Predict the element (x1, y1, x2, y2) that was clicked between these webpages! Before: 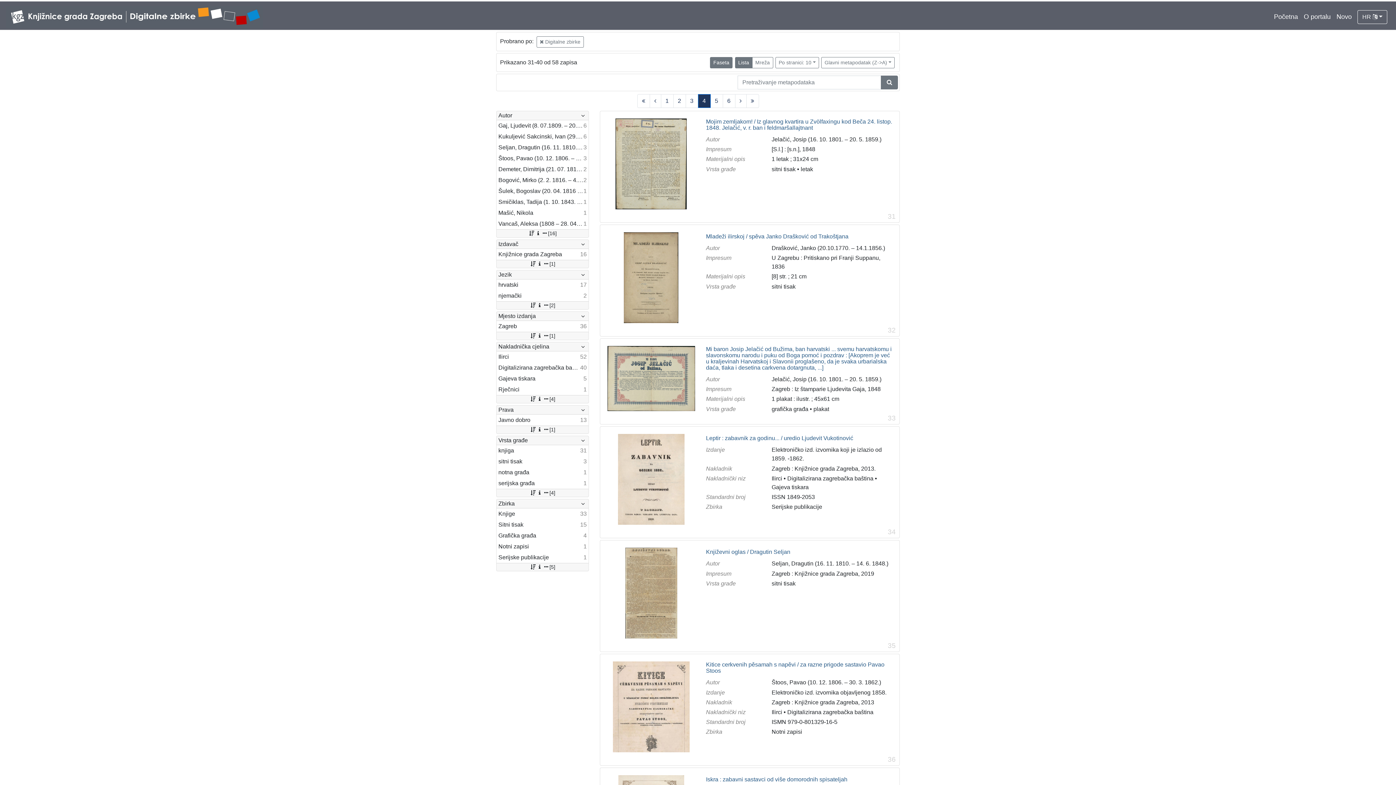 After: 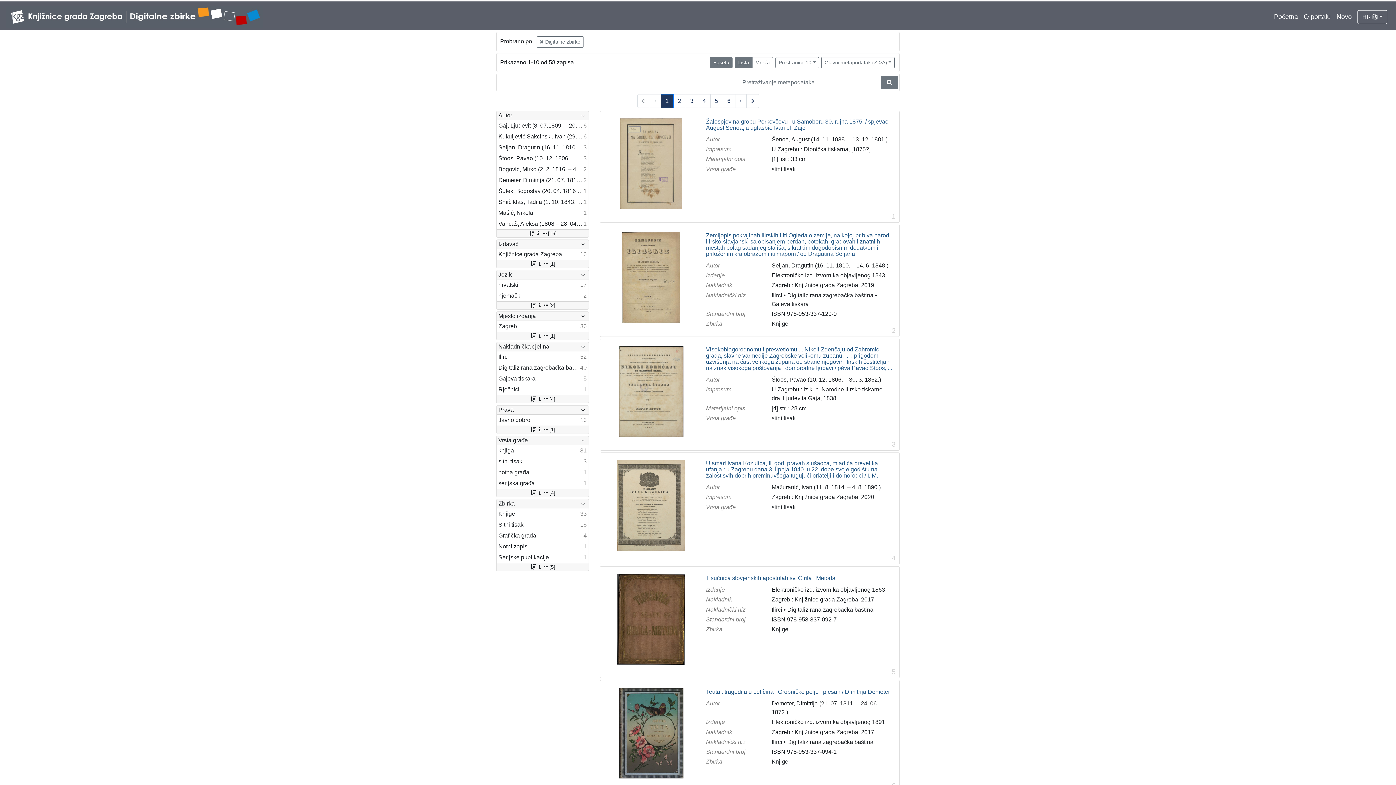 Action: label: Lista bbox: (735, 56, 752, 68)